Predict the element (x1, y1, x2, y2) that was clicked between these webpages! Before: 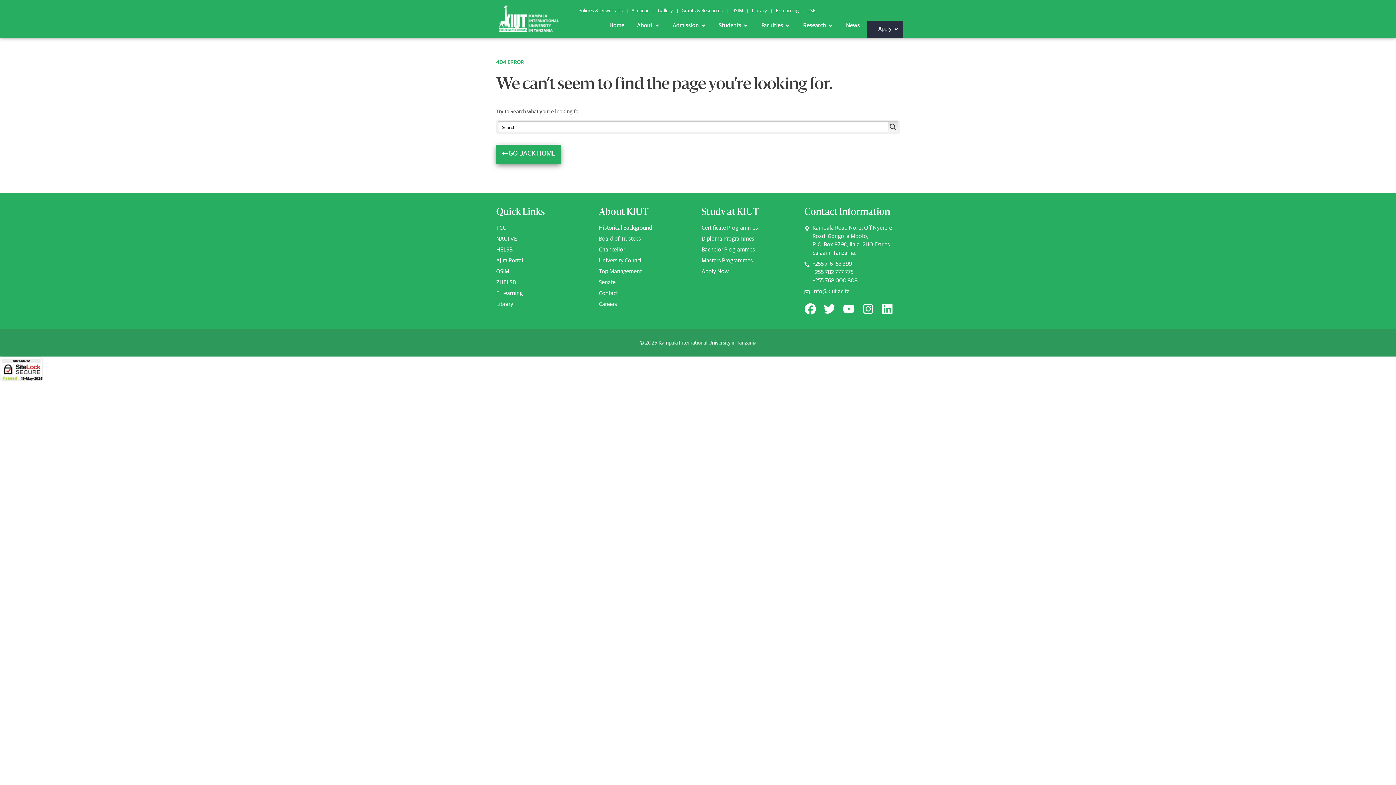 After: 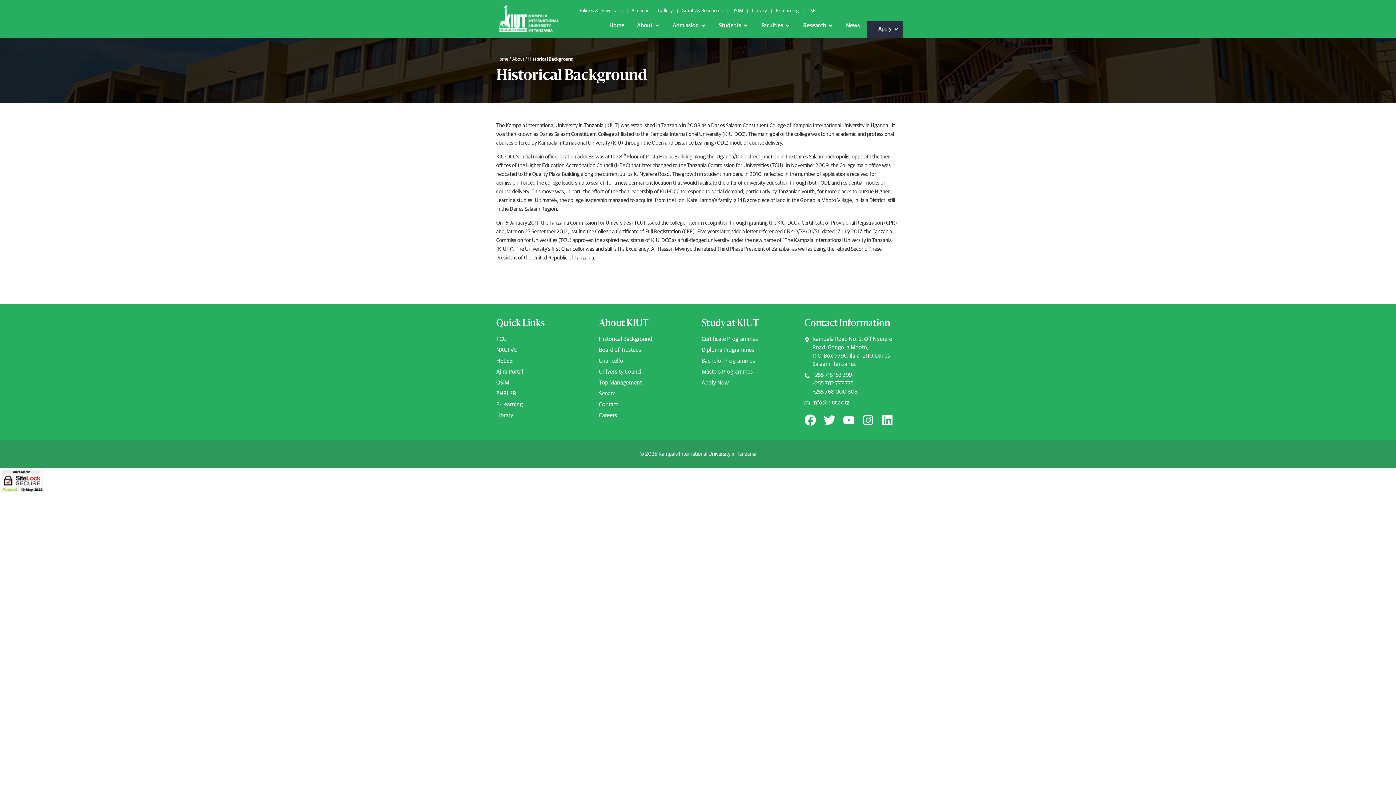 Action: bbox: (599, 224, 652, 232) label: Historical Background